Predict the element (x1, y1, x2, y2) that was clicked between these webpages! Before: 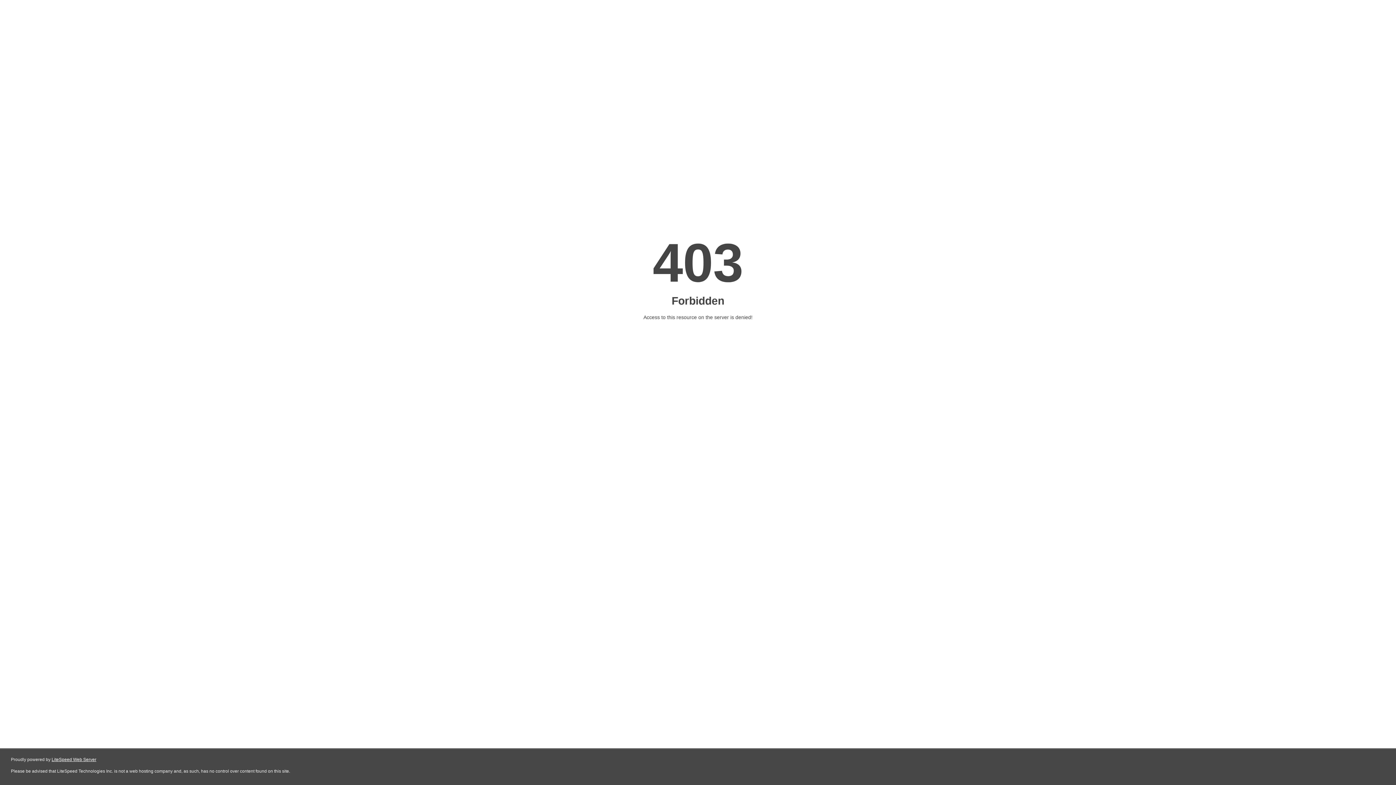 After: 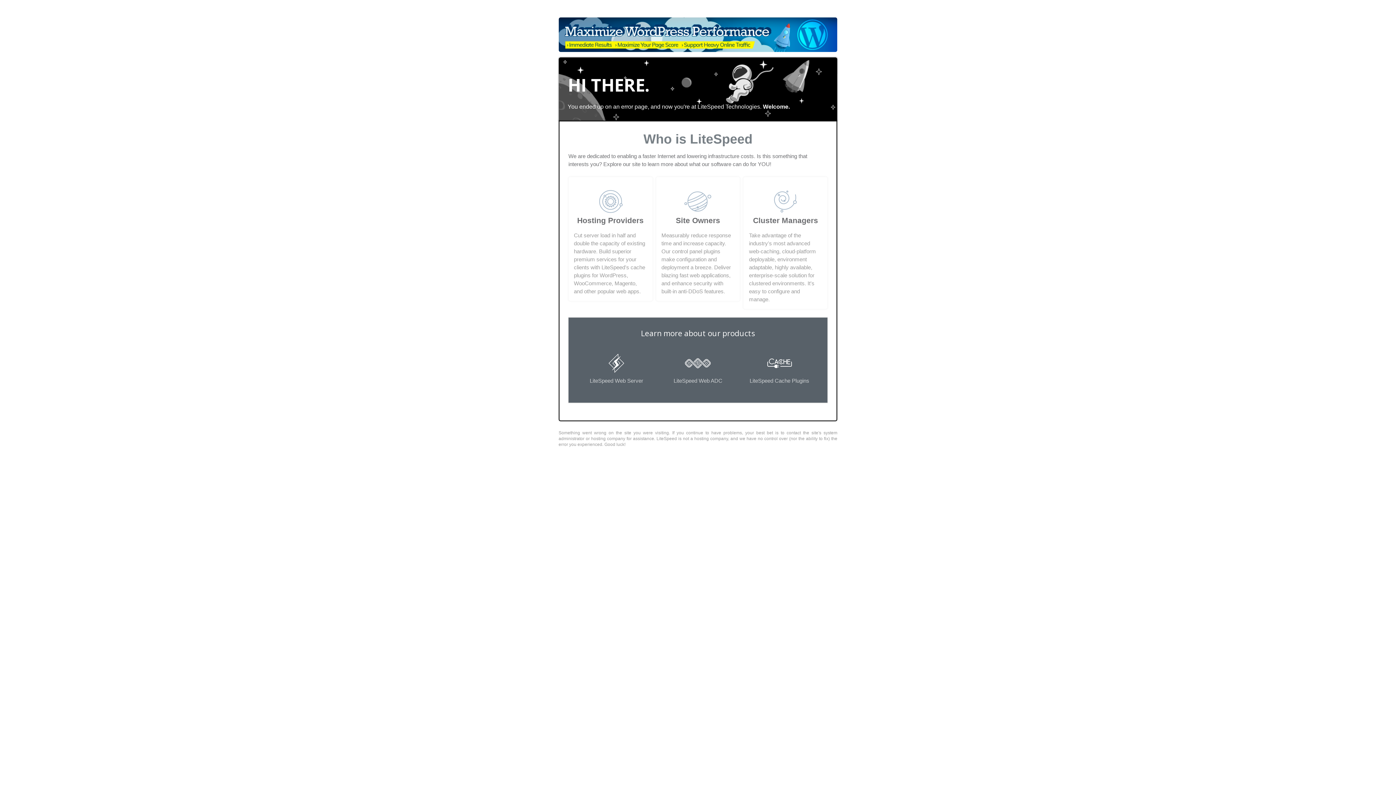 Action: bbox: (51, 757, 96, 762) label: LiteSpeed Web Server